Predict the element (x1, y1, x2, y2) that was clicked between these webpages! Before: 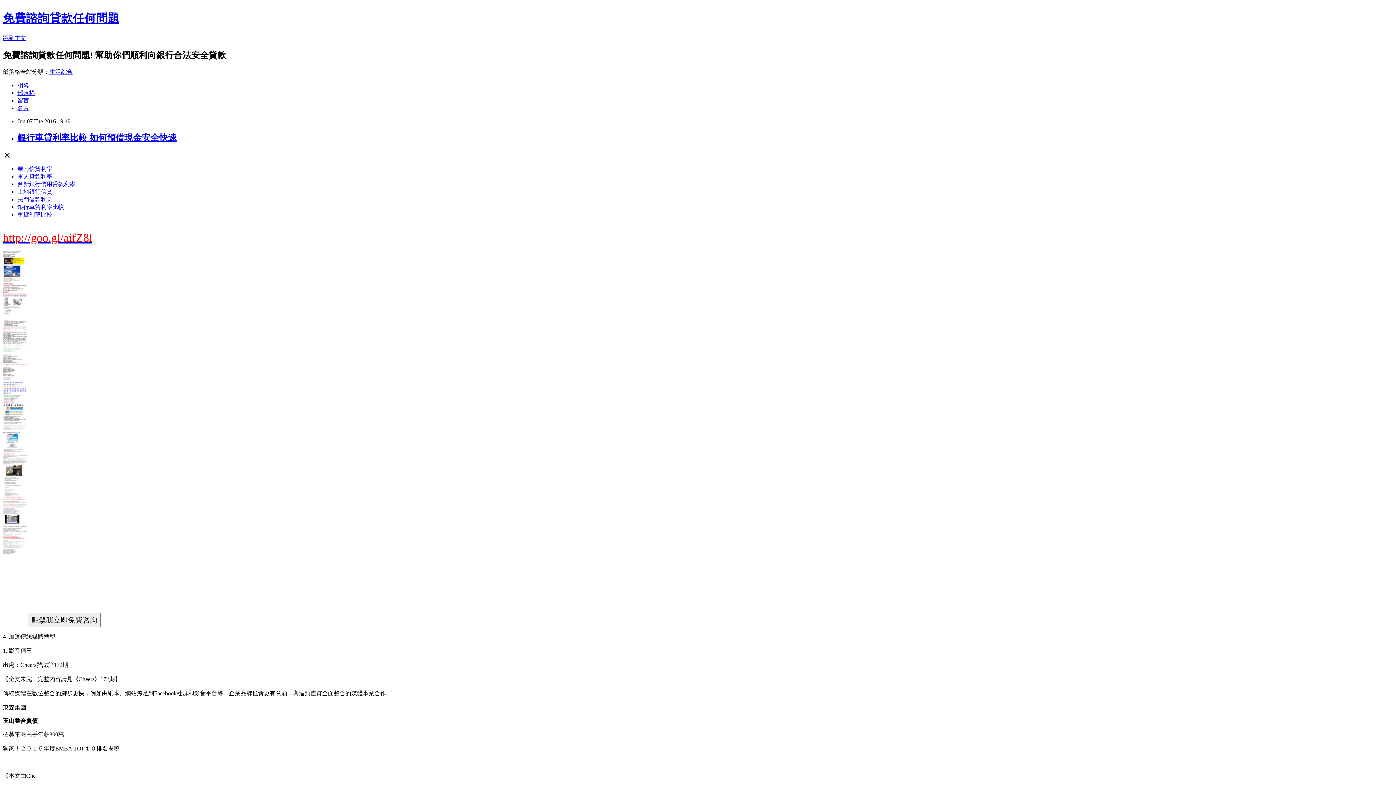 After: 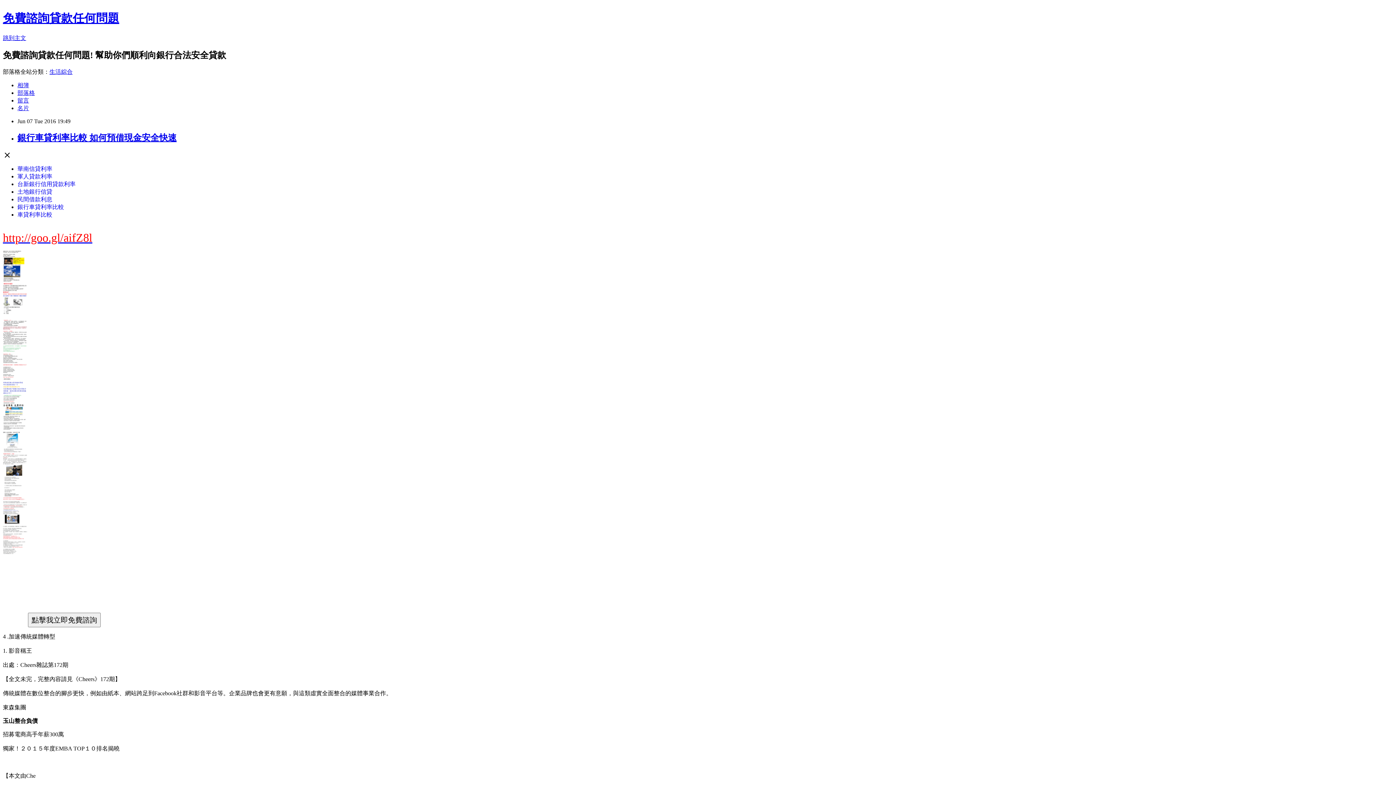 Action: bbox: (17, 196, 52, 202) label: 民間借款利息